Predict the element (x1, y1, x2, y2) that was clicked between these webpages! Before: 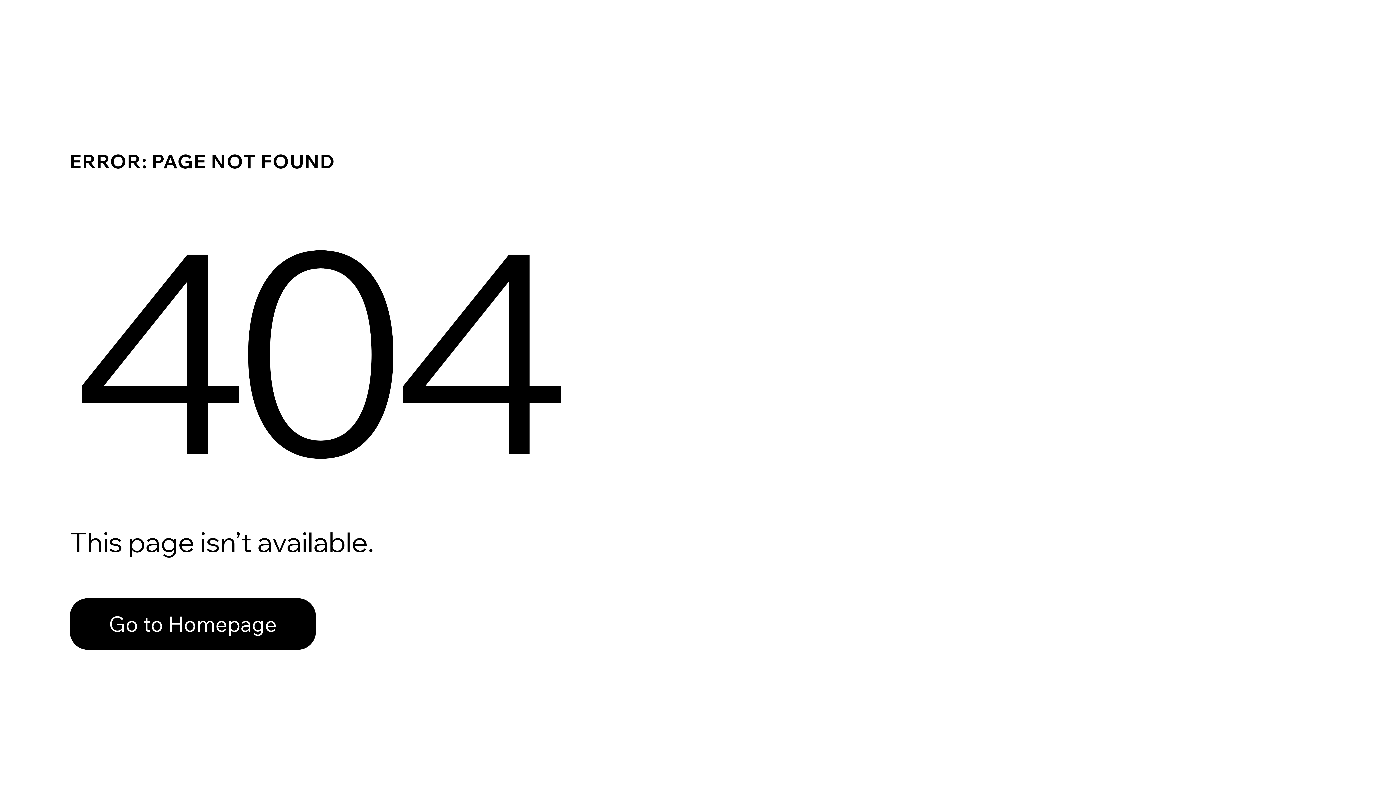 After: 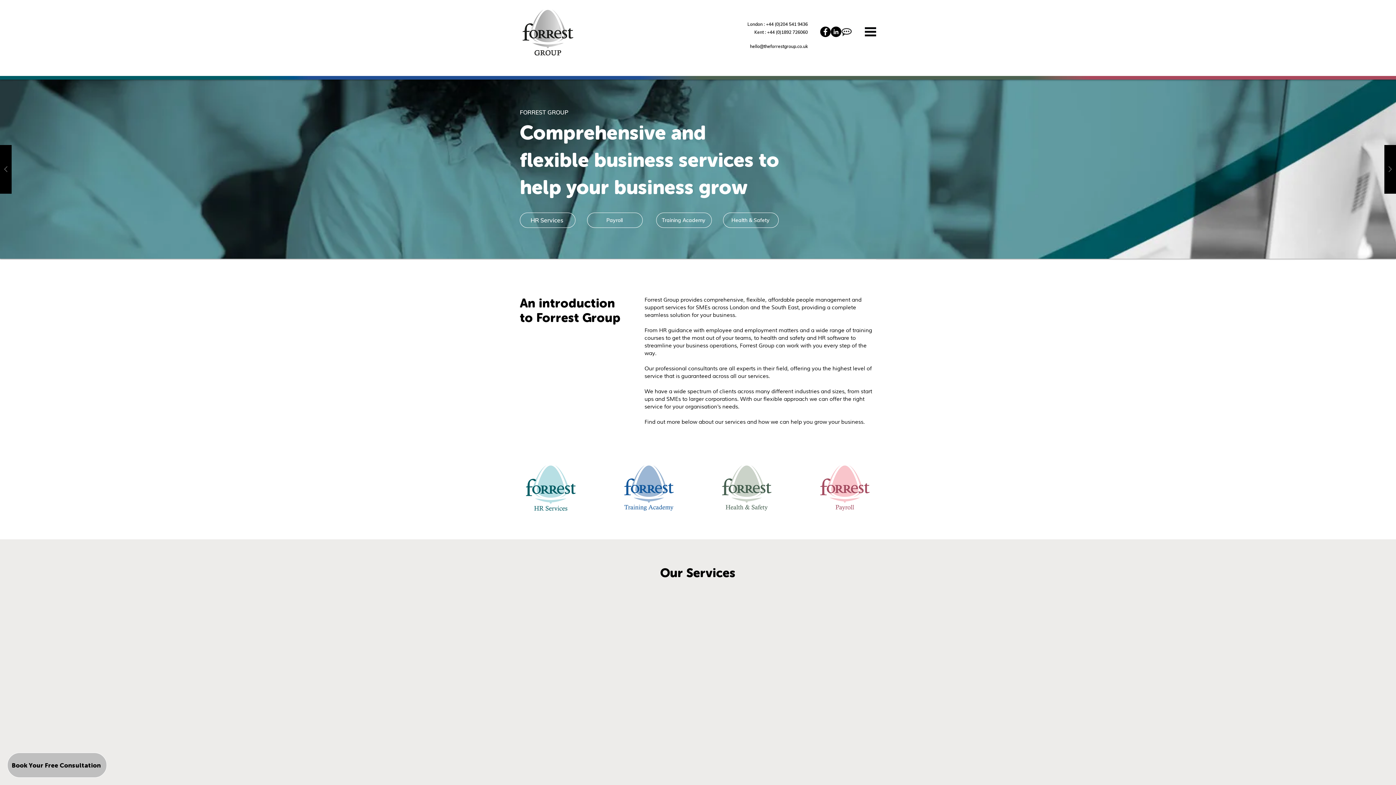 Action: label: Go to Homepage bbox: (69, 598, 316, 650)